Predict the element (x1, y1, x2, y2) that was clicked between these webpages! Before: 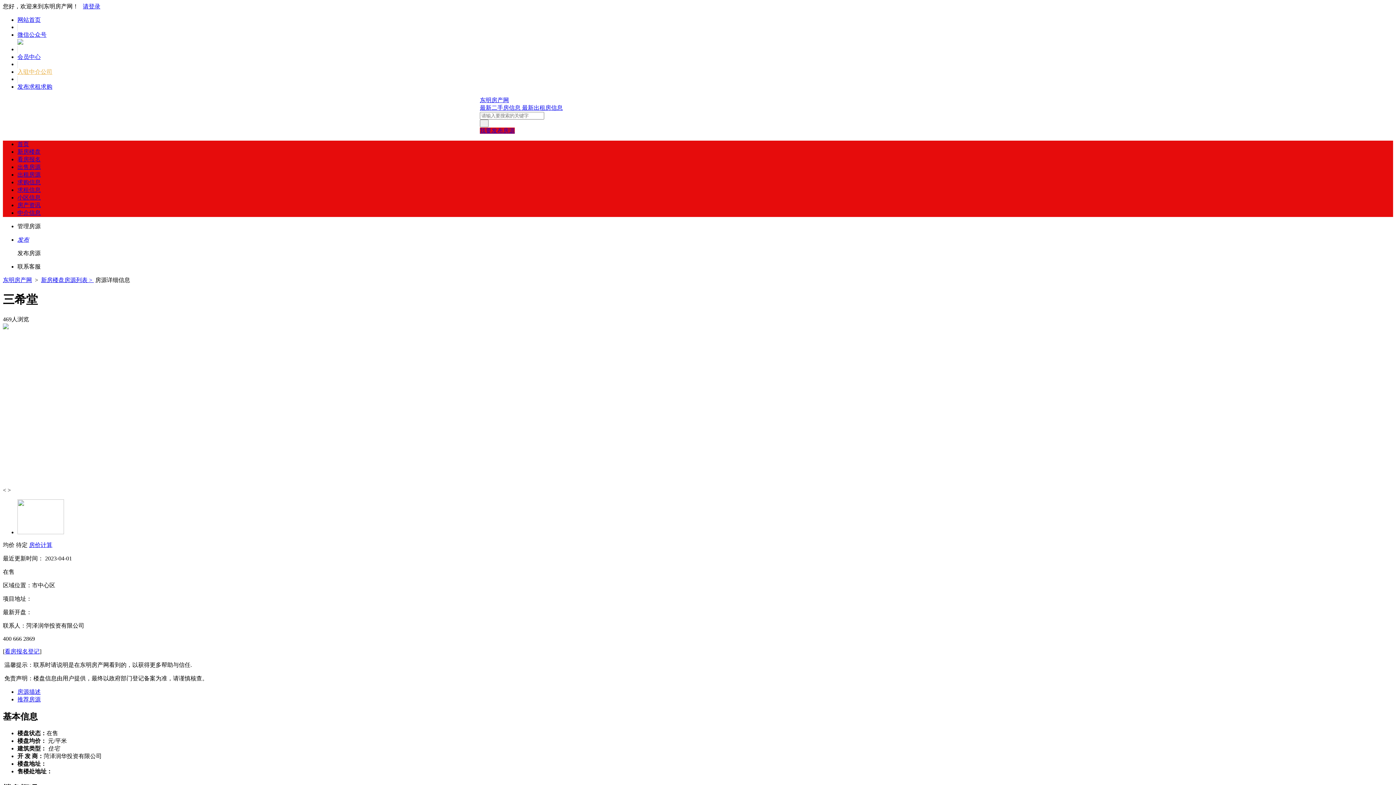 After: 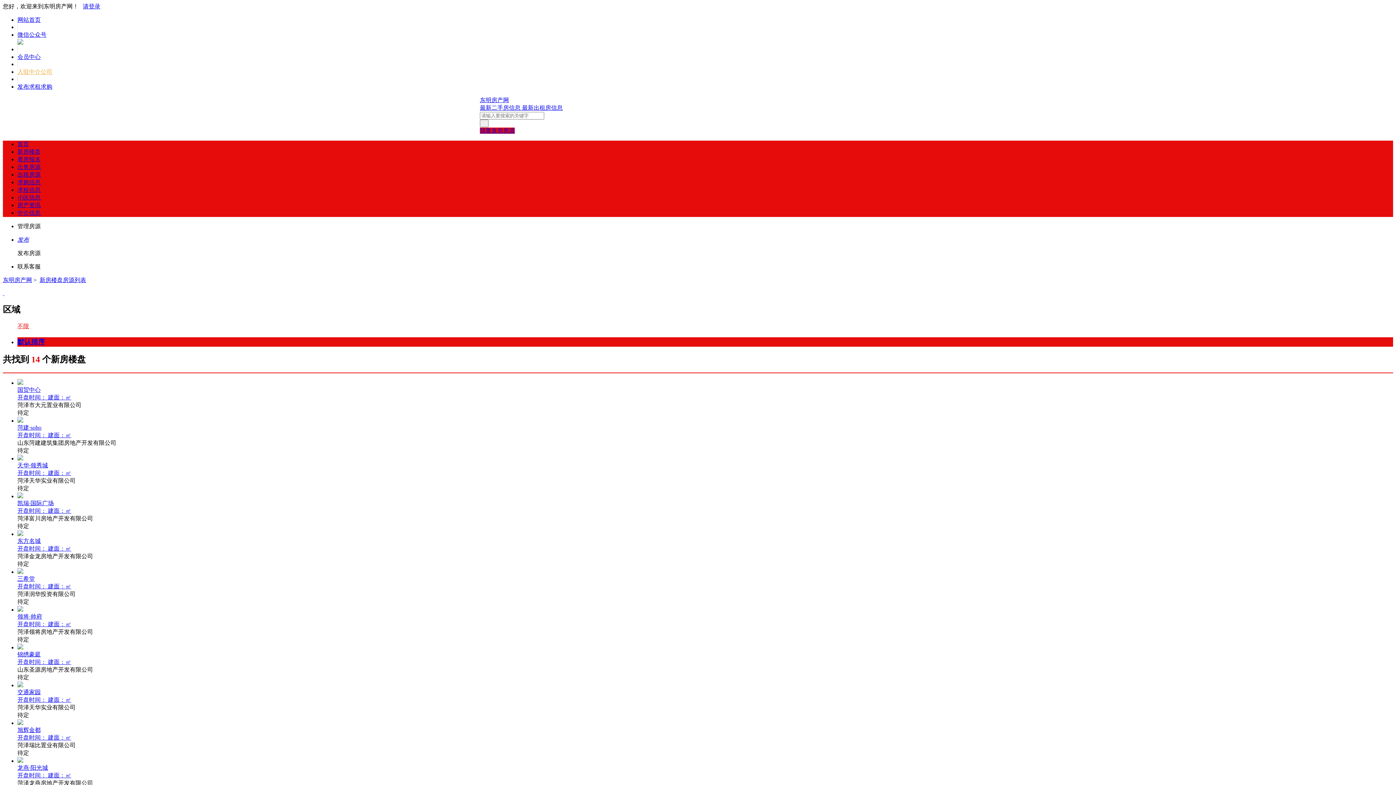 Action: bbox: (41, 277, 93, 283) label: 新房楼盘房源列表 > 